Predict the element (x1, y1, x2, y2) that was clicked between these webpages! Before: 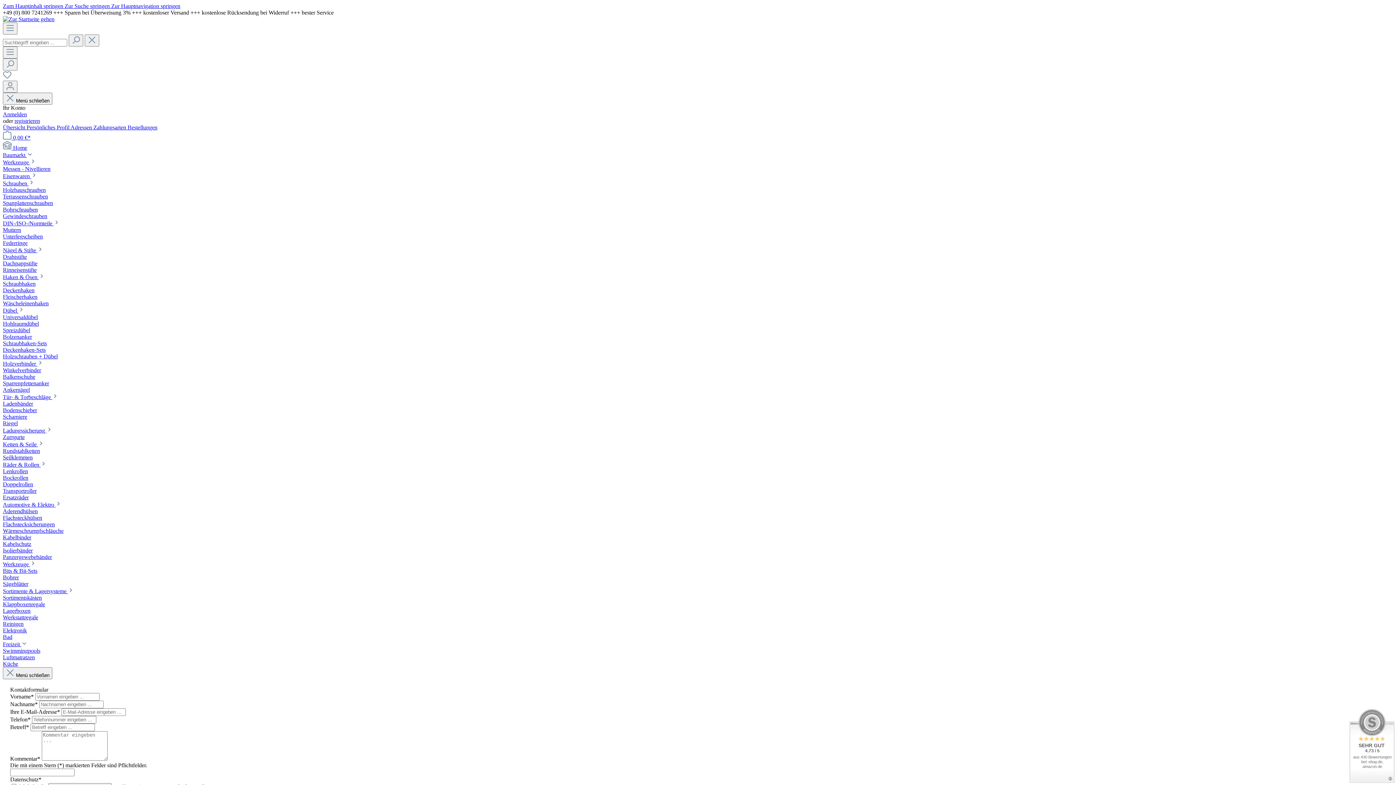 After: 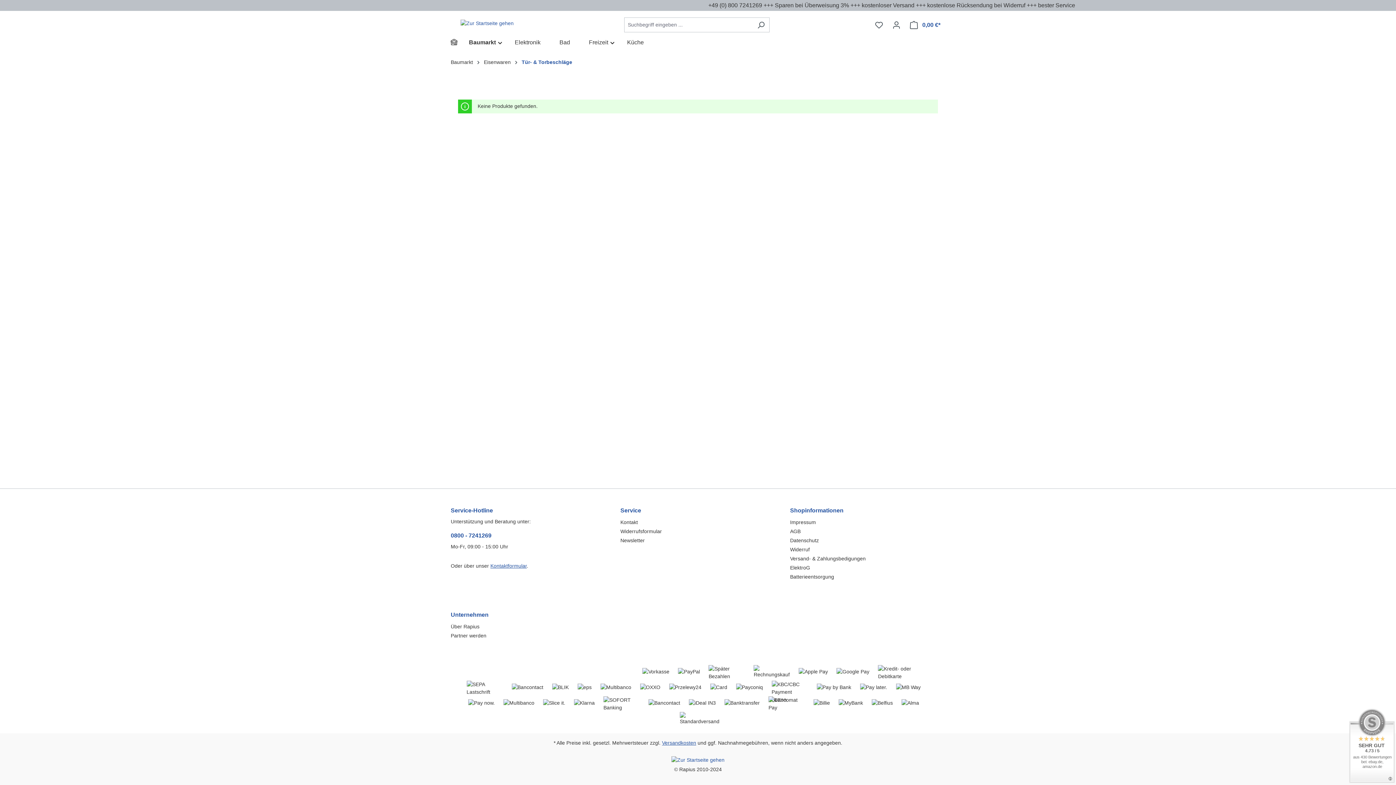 Action: bbox: (2, 394, 58, 400) label: Tür- & Torbeschläge 